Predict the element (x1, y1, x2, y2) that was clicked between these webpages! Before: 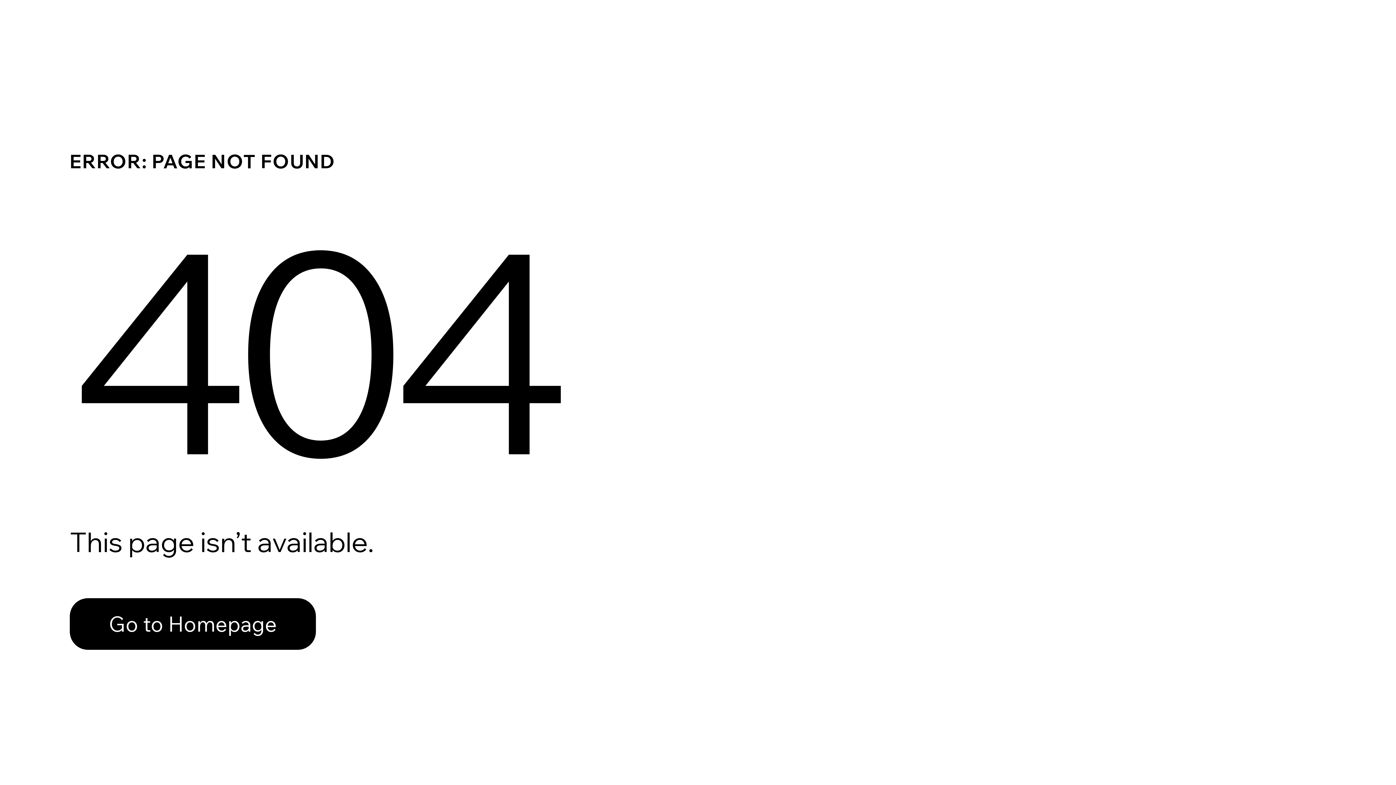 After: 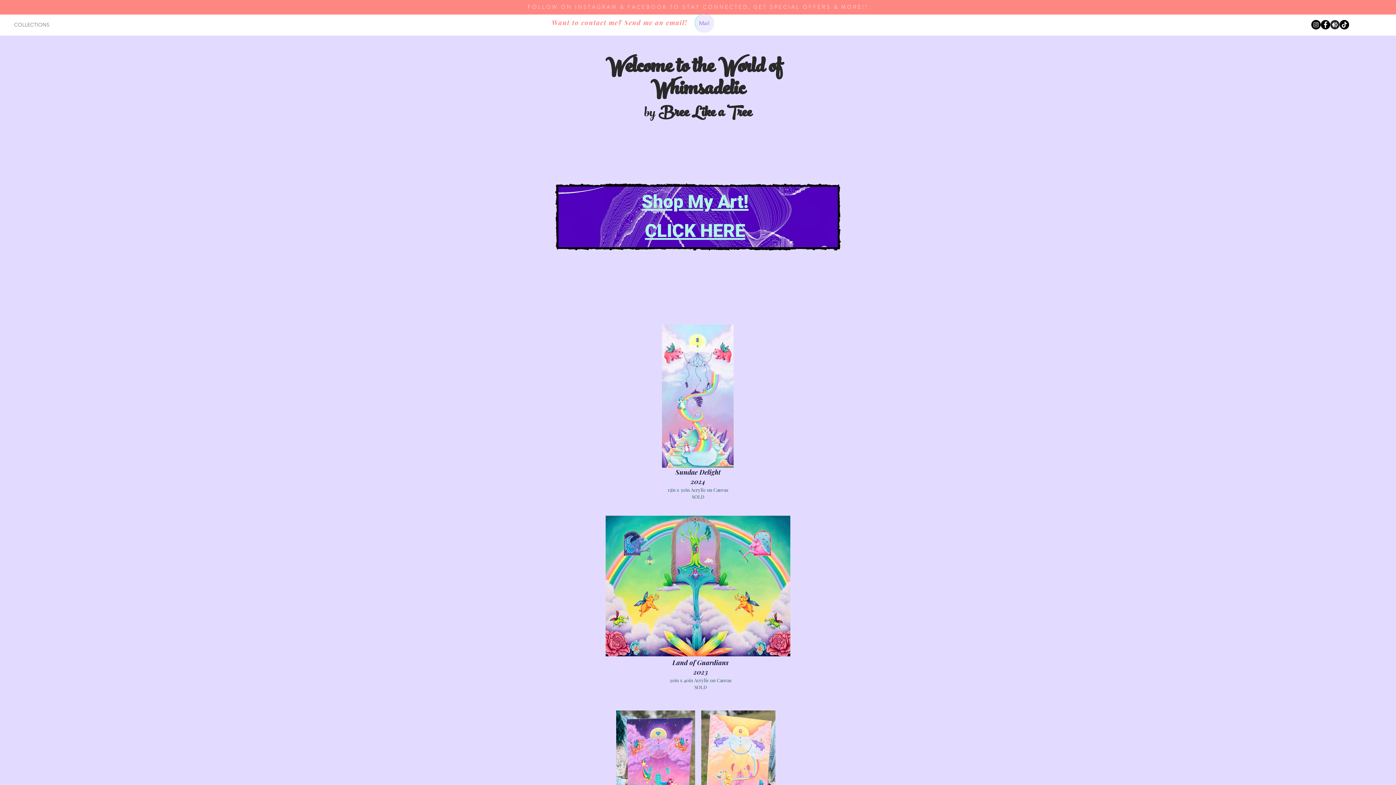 Action: label: Go to Homepage bbox: (69, 582, 768, 659)